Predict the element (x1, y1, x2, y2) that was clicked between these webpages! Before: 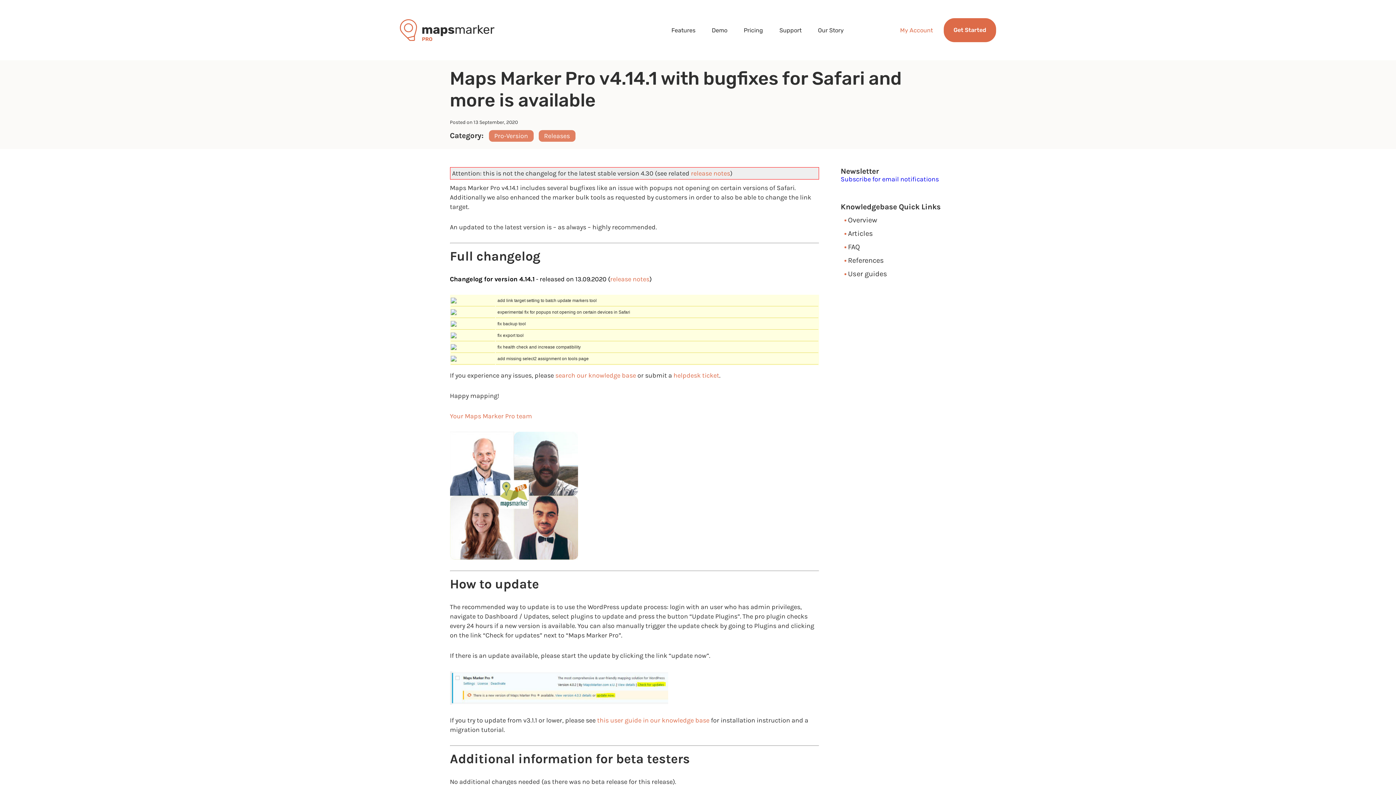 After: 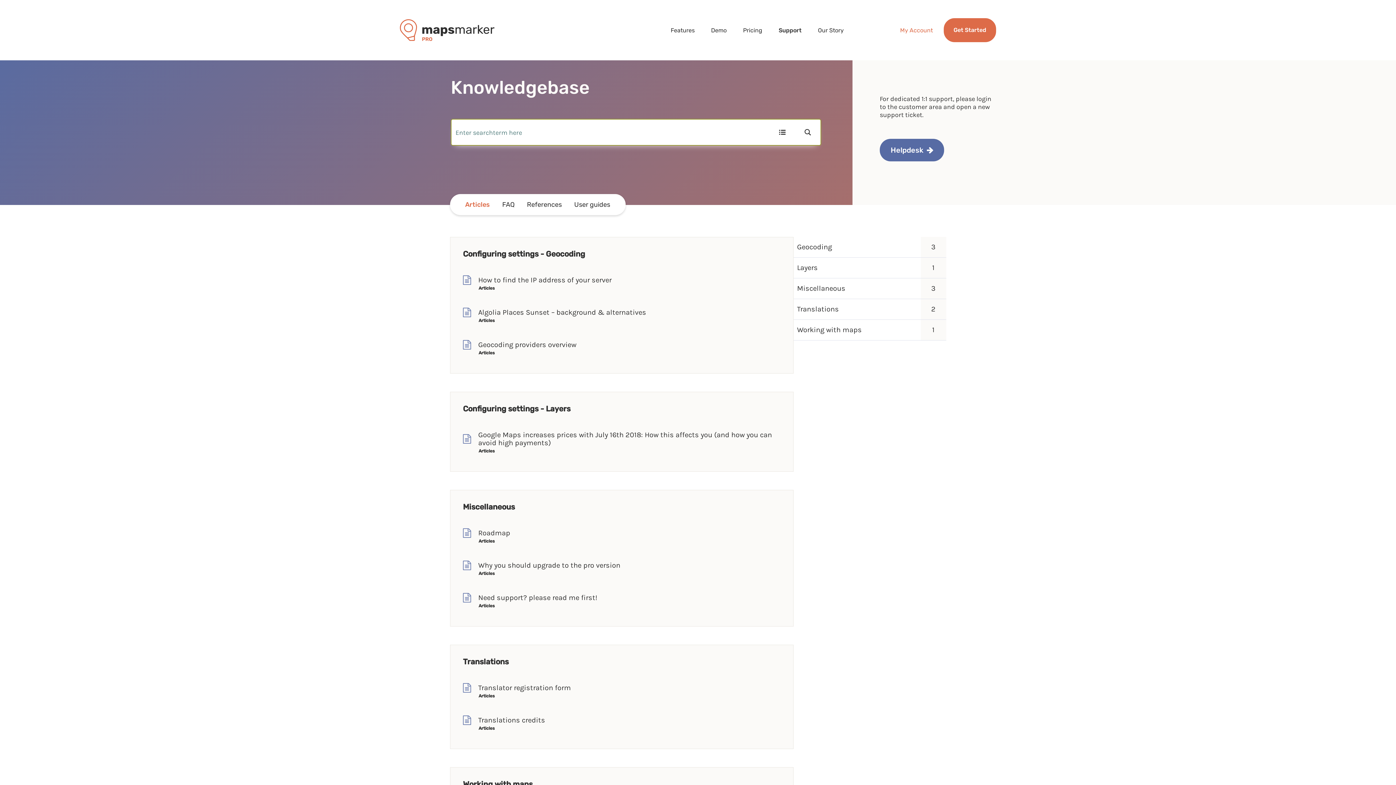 Action: bbox: (848, 229, 873, 237) label: Articles